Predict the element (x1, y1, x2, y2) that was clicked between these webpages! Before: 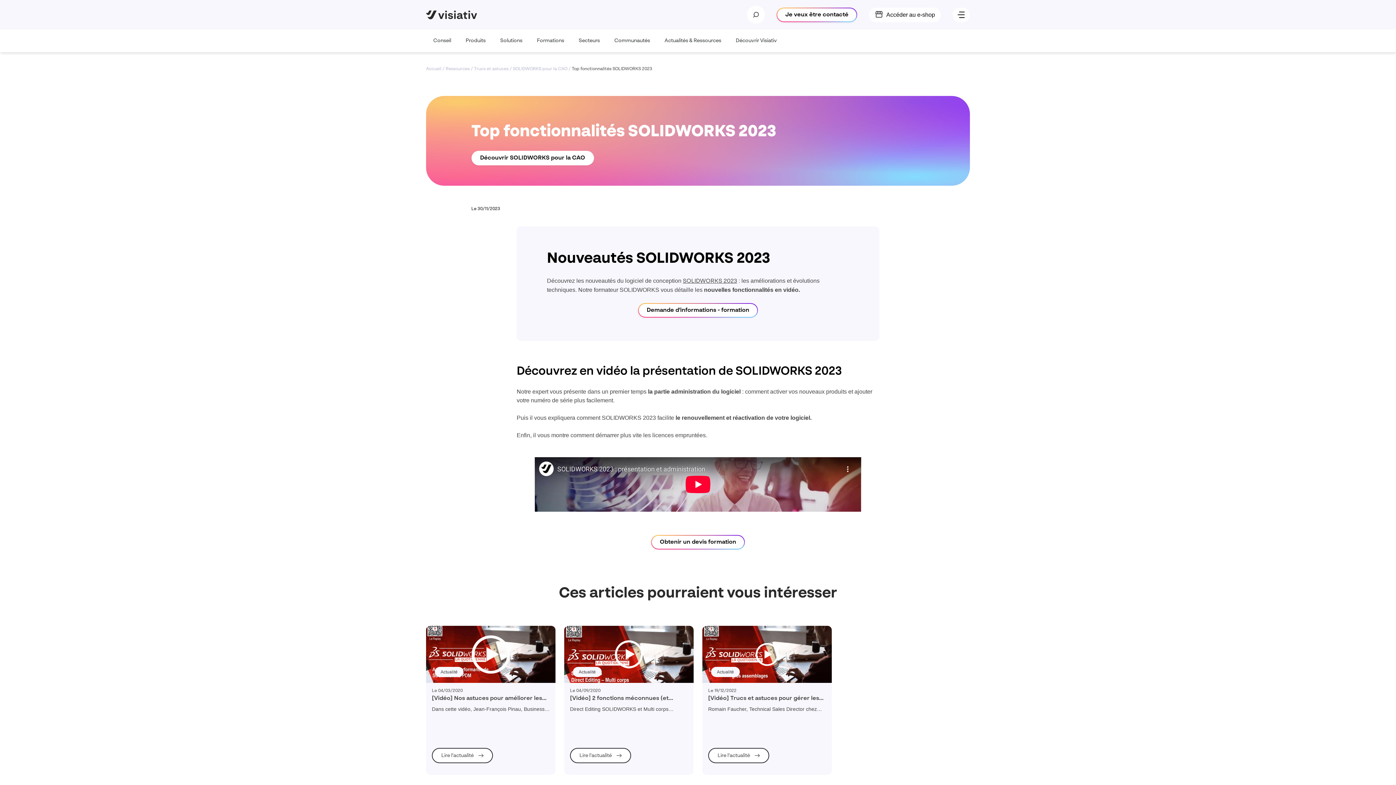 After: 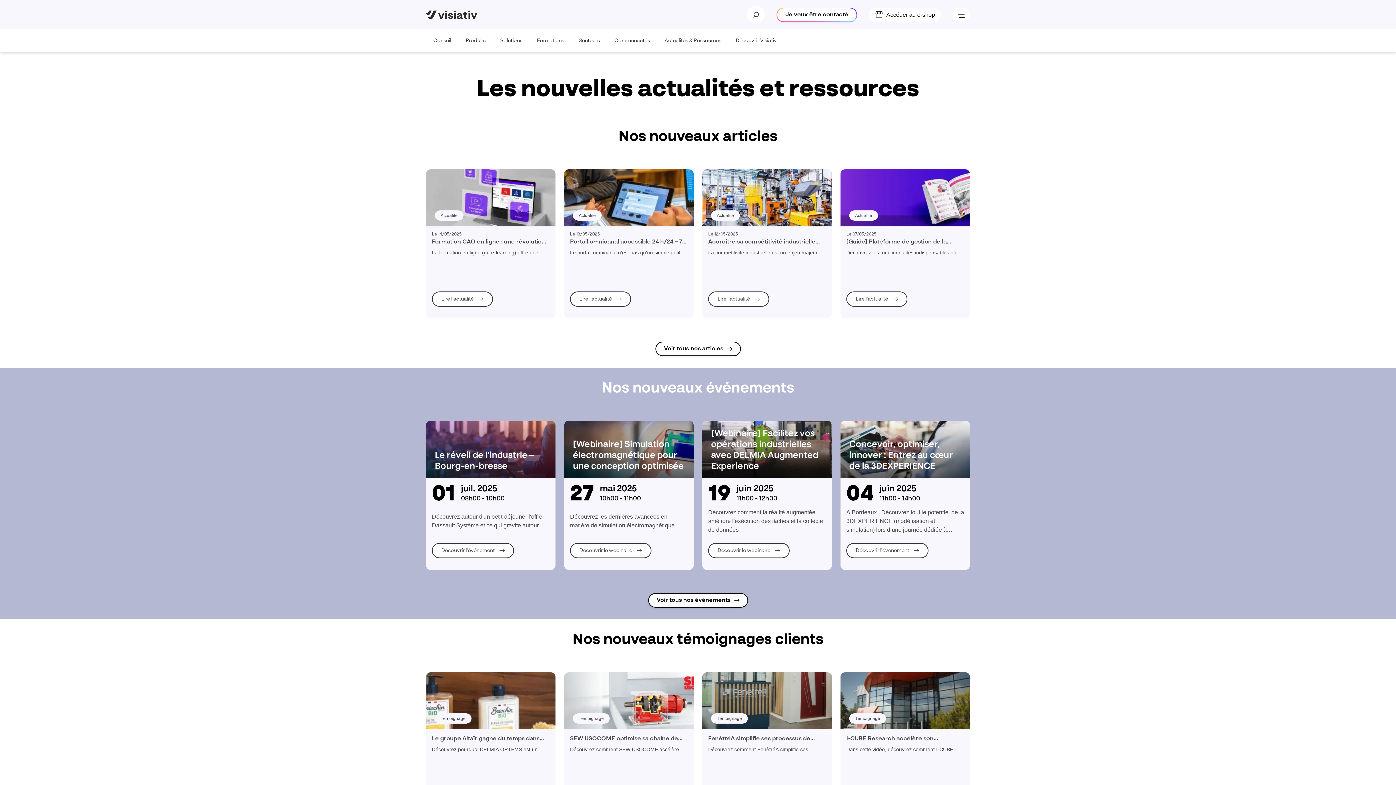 Action: bbox: (657, 29, 728, 52) label: Actualités & Ressources
 